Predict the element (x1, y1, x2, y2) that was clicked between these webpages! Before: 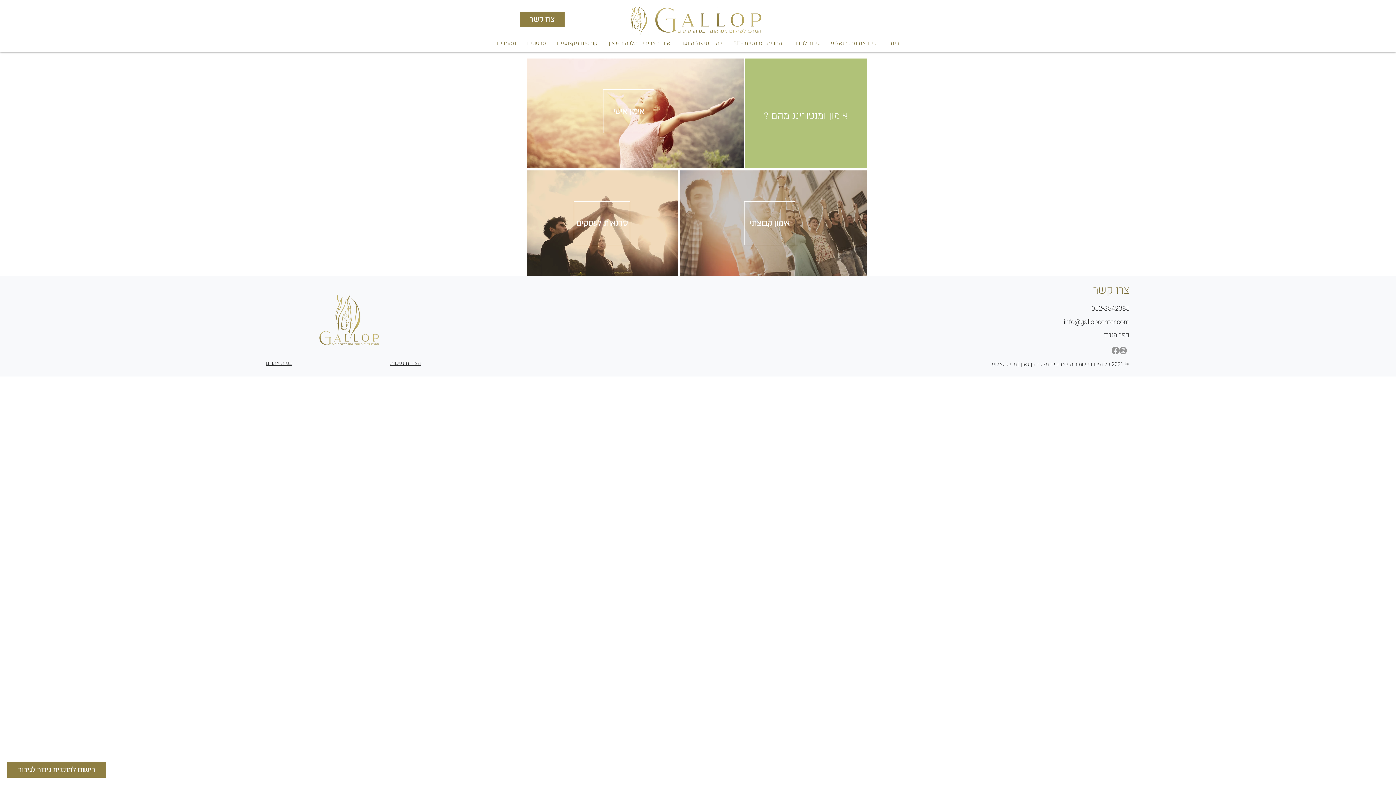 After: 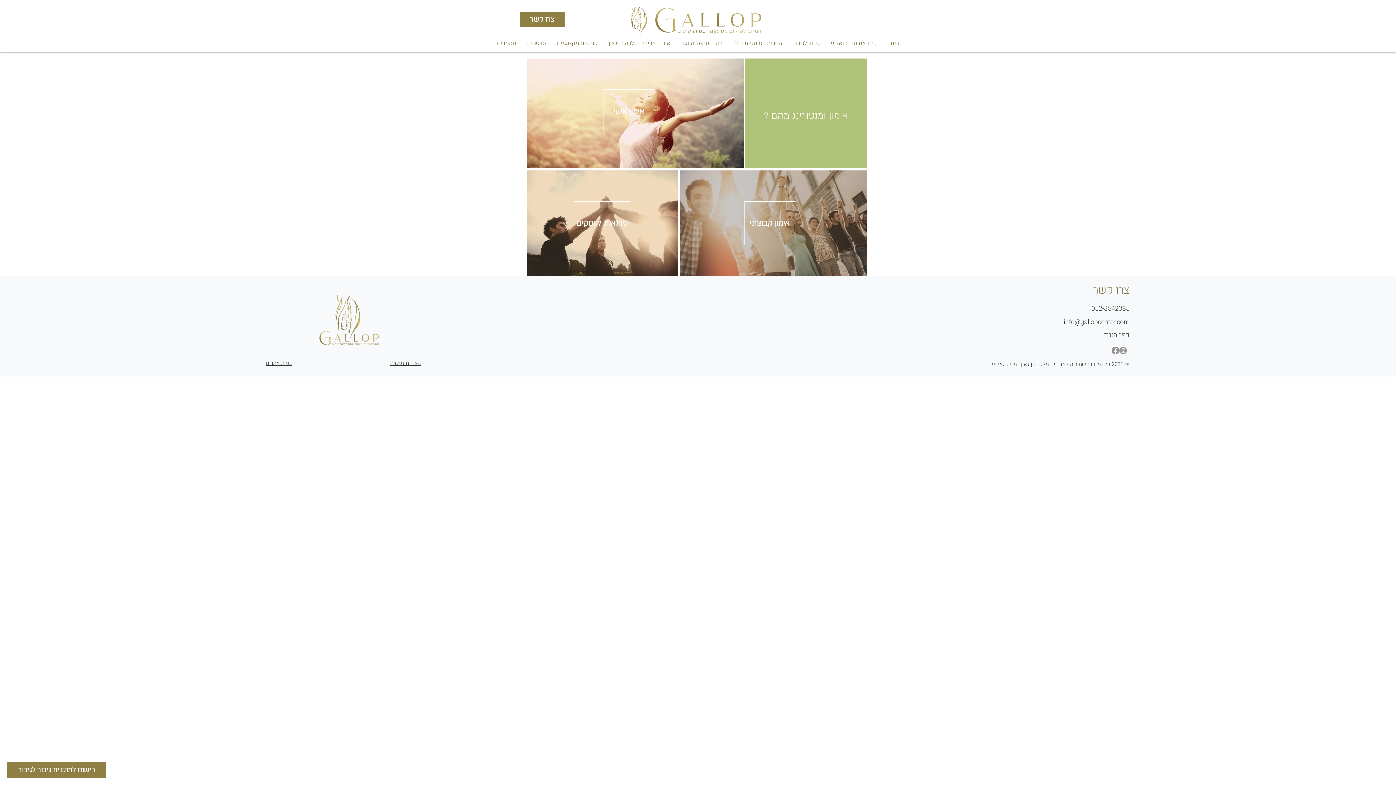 Action: label: Instagram bbox: (1119, 346, 1127, 354)